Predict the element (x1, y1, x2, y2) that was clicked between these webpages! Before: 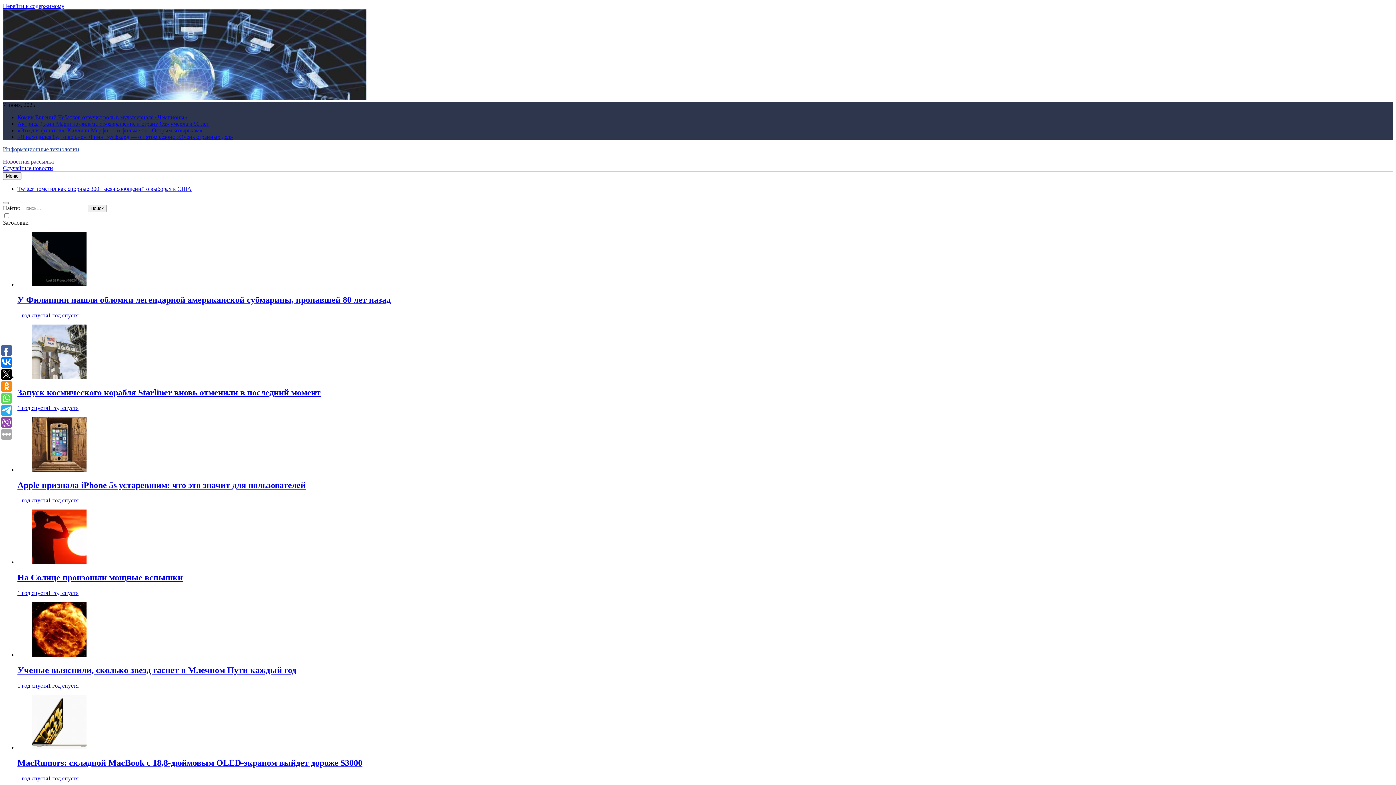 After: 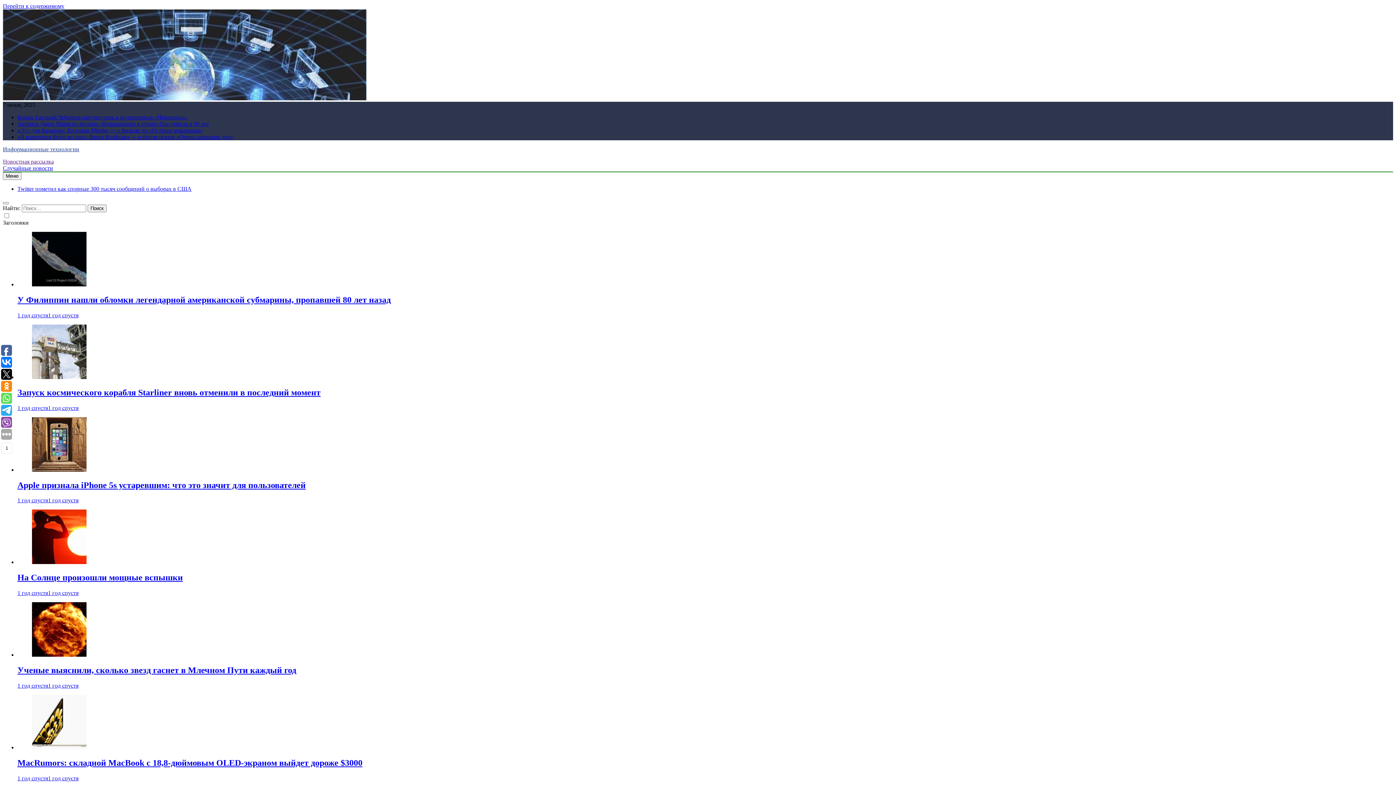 Action: bbox: (1, 405, 12, 416)